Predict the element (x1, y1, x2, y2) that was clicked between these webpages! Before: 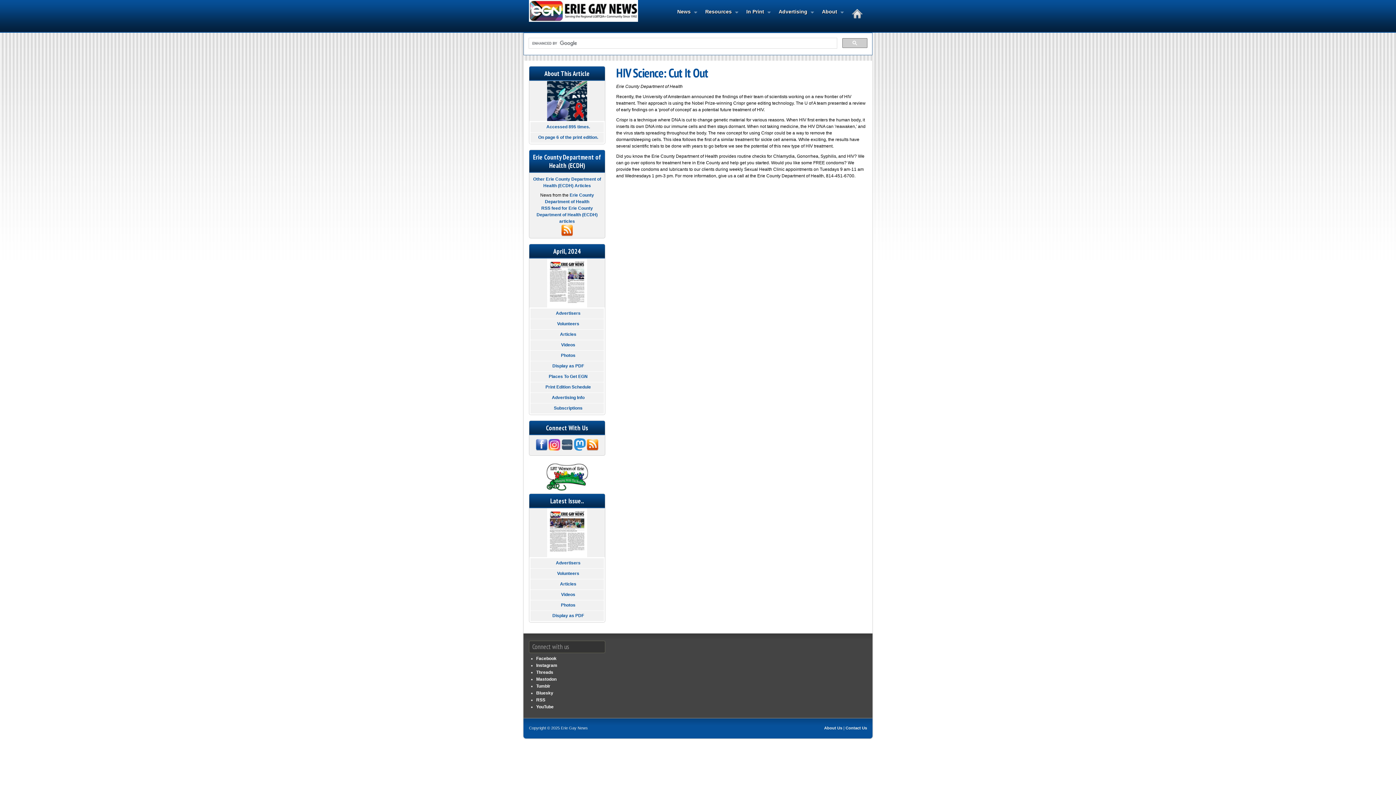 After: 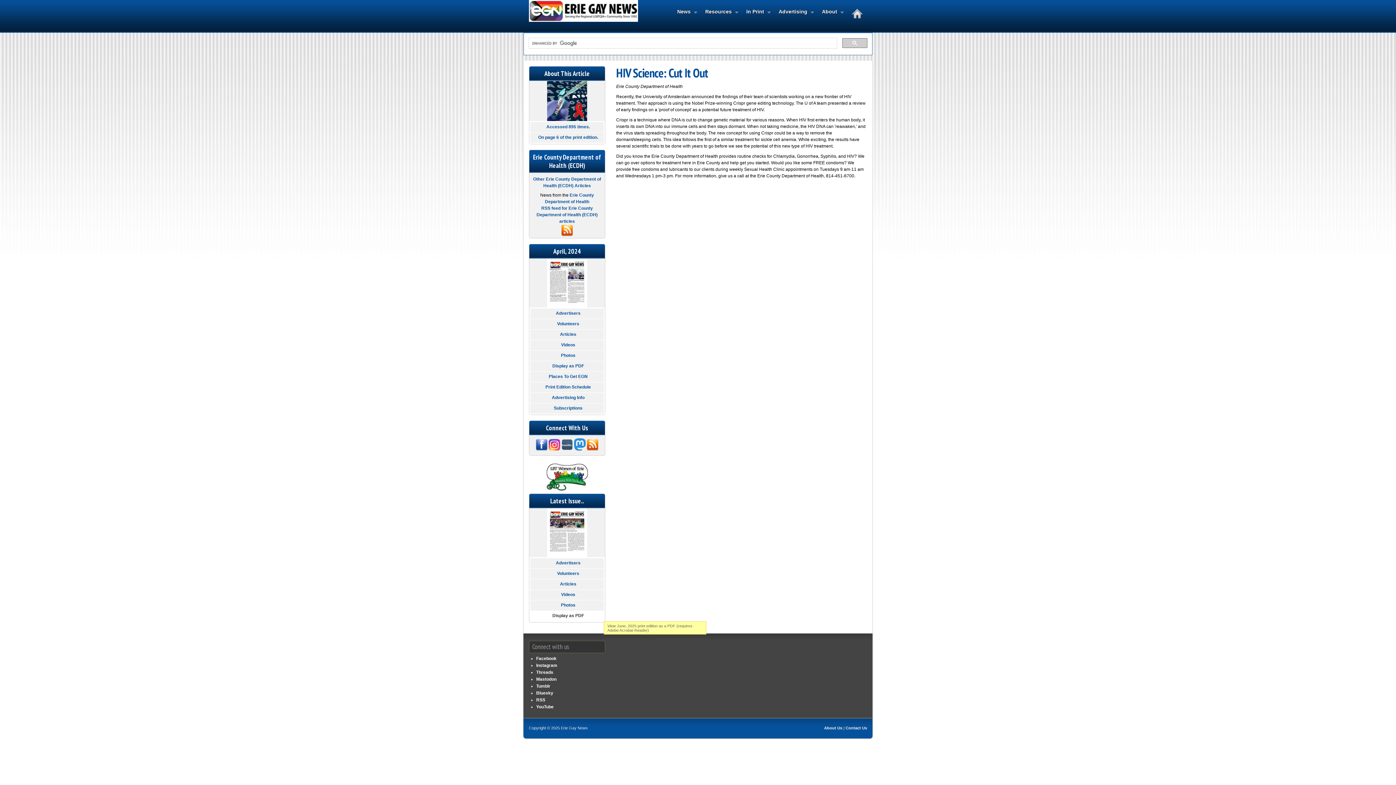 Action: label: Display as PDF bbox: (530, 611, 604, 621)